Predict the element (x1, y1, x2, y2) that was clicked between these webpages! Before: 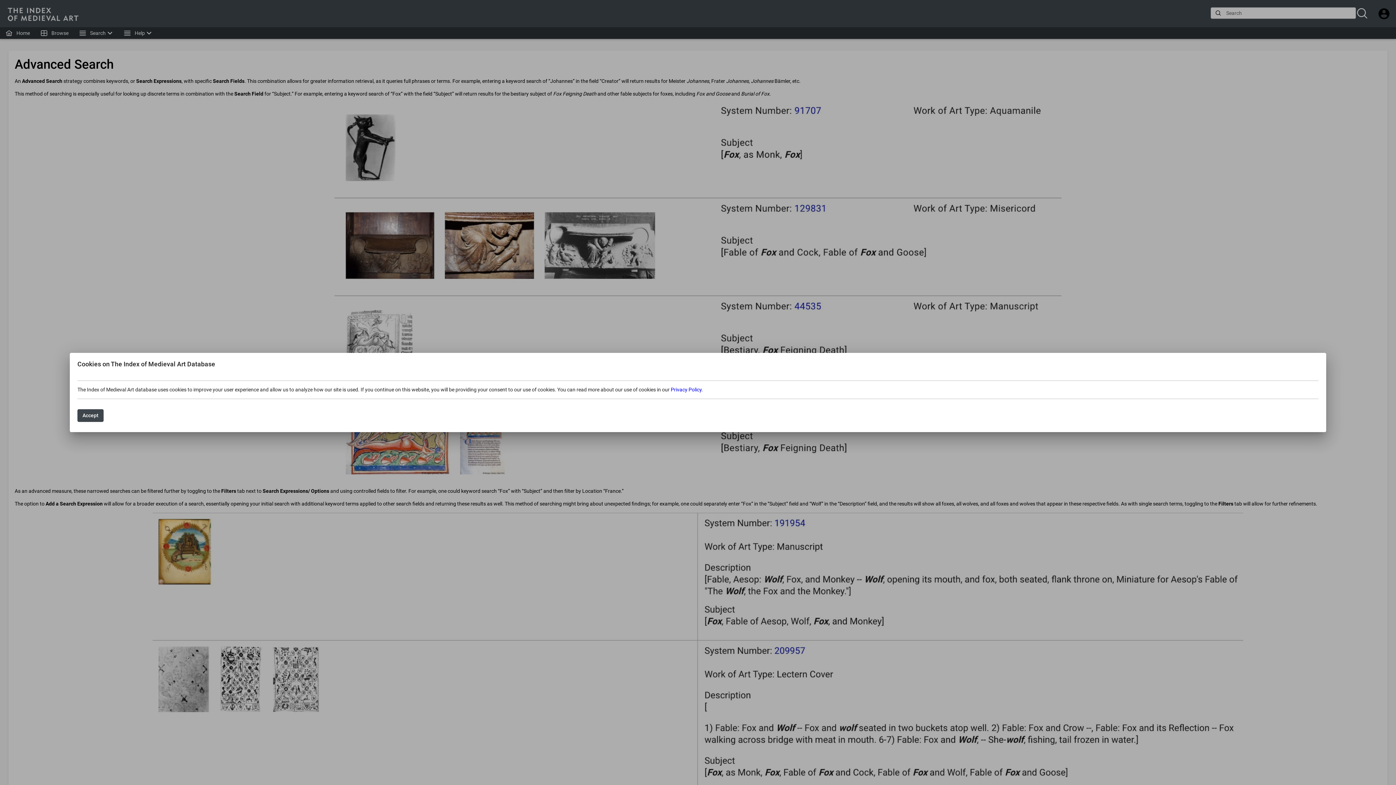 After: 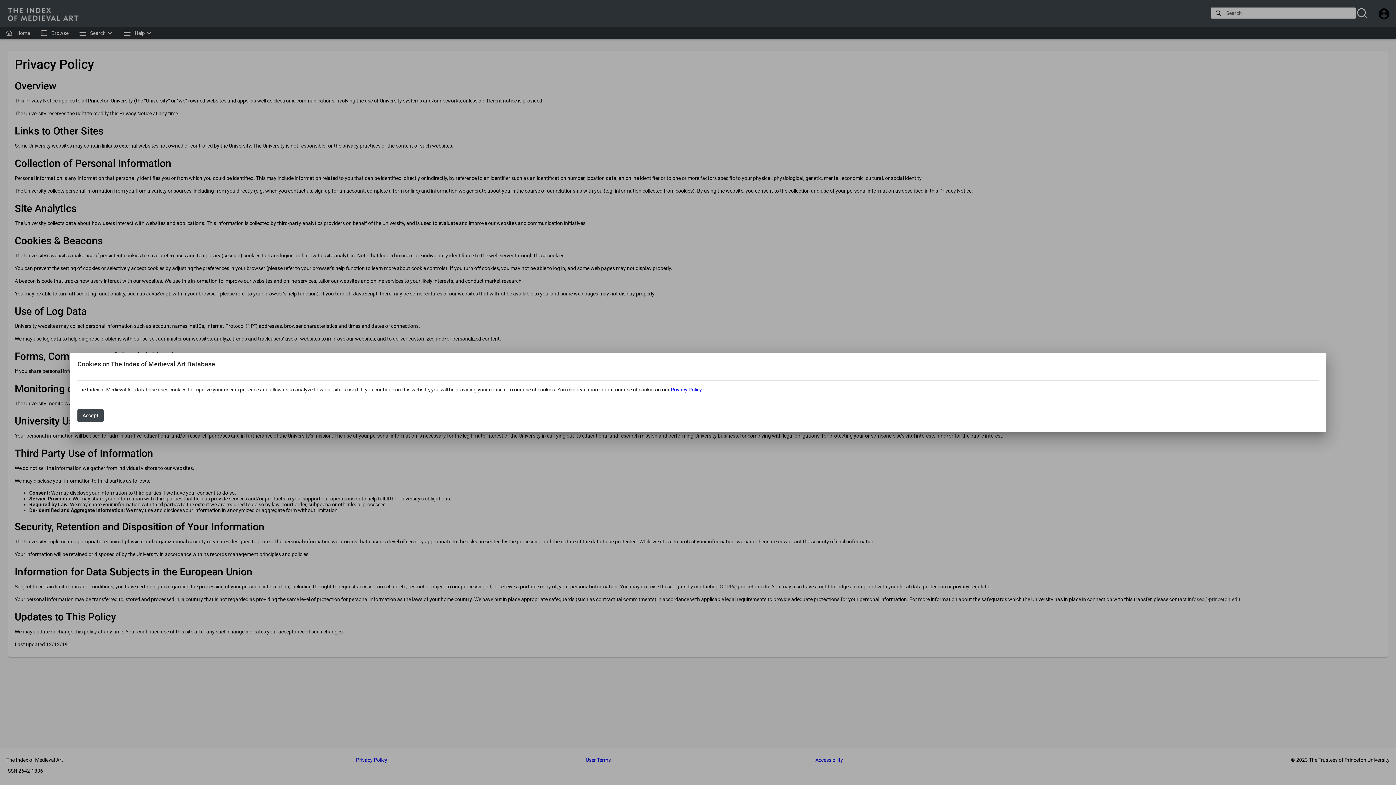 Action: label: Privacy Policy bbox: (670, 386, 701, 392)